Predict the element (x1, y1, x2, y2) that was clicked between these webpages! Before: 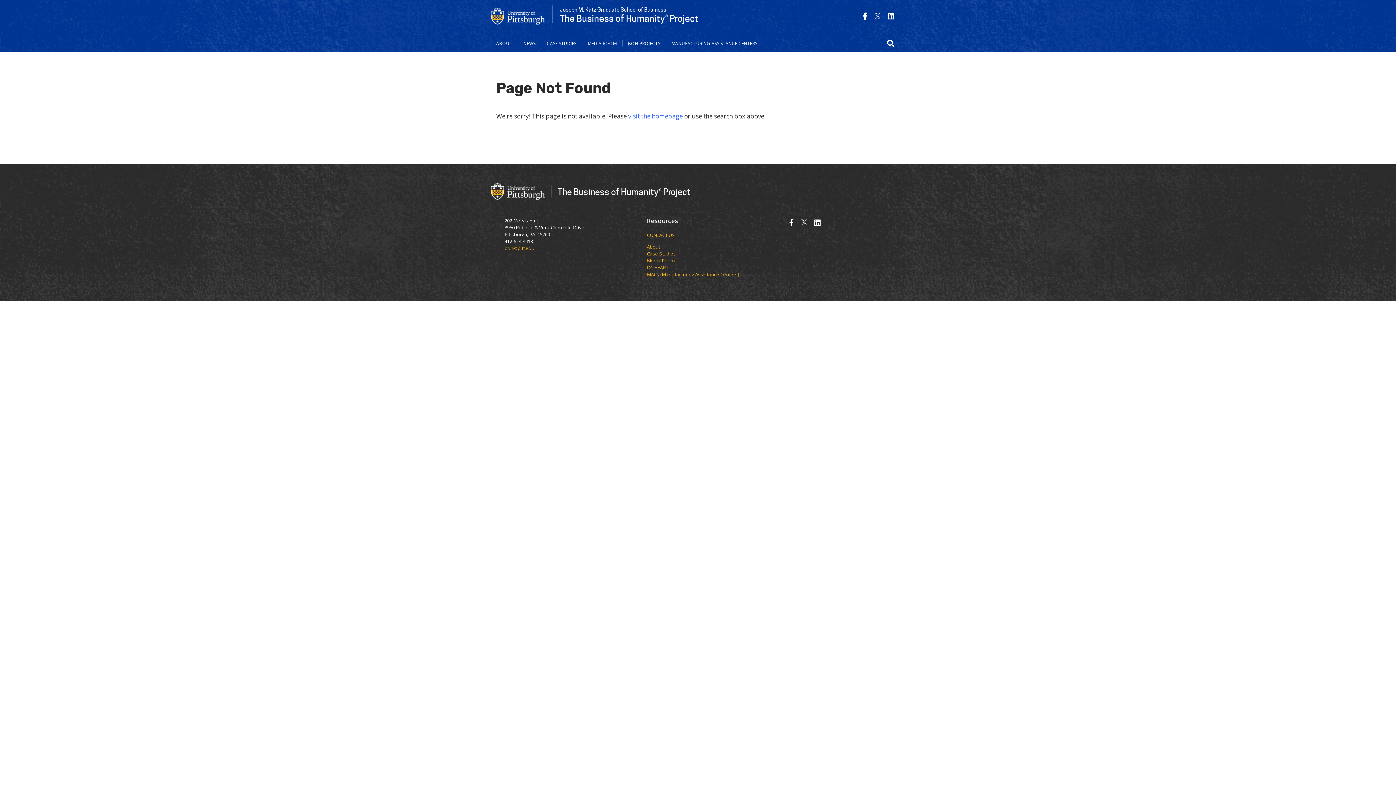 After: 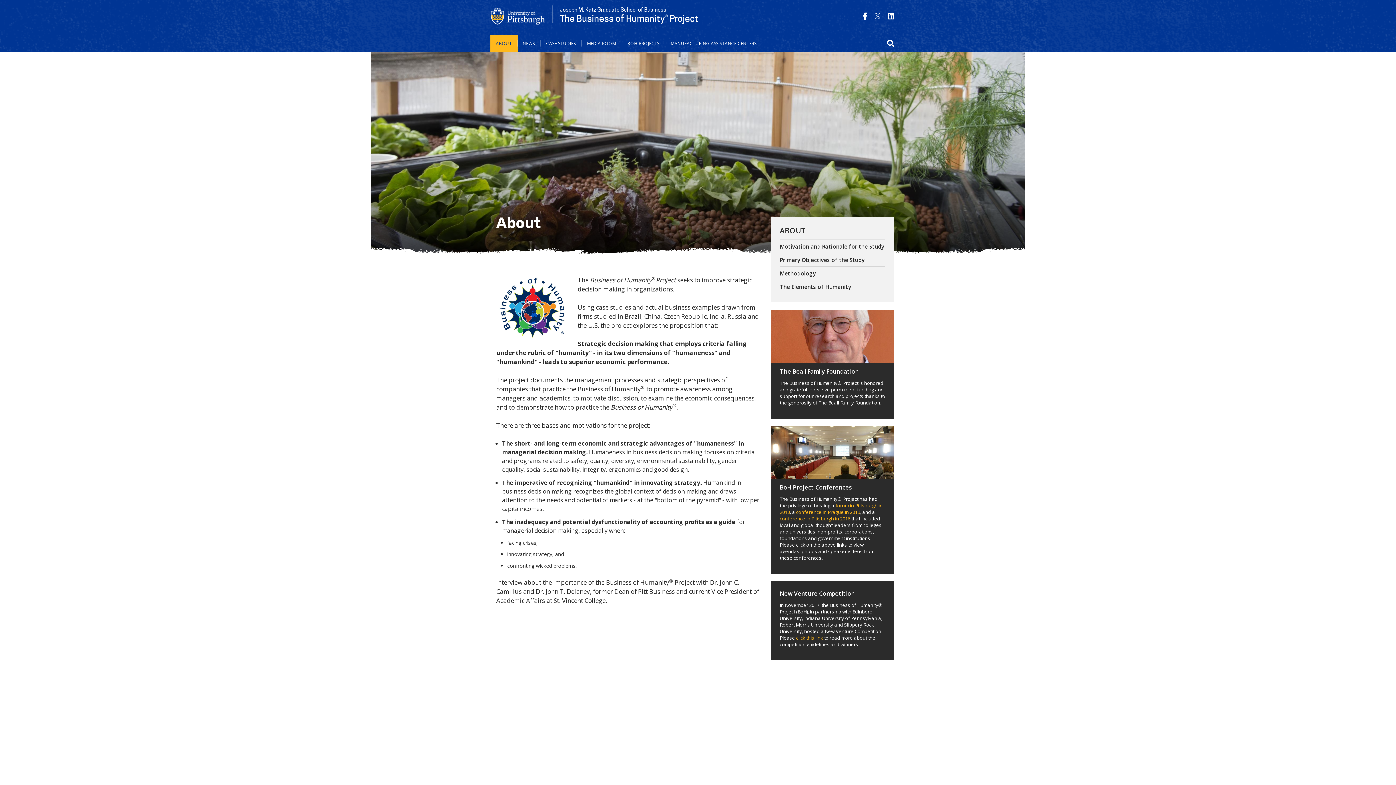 Action: bbox: (490, 40, 518, 46) label: ABOUT